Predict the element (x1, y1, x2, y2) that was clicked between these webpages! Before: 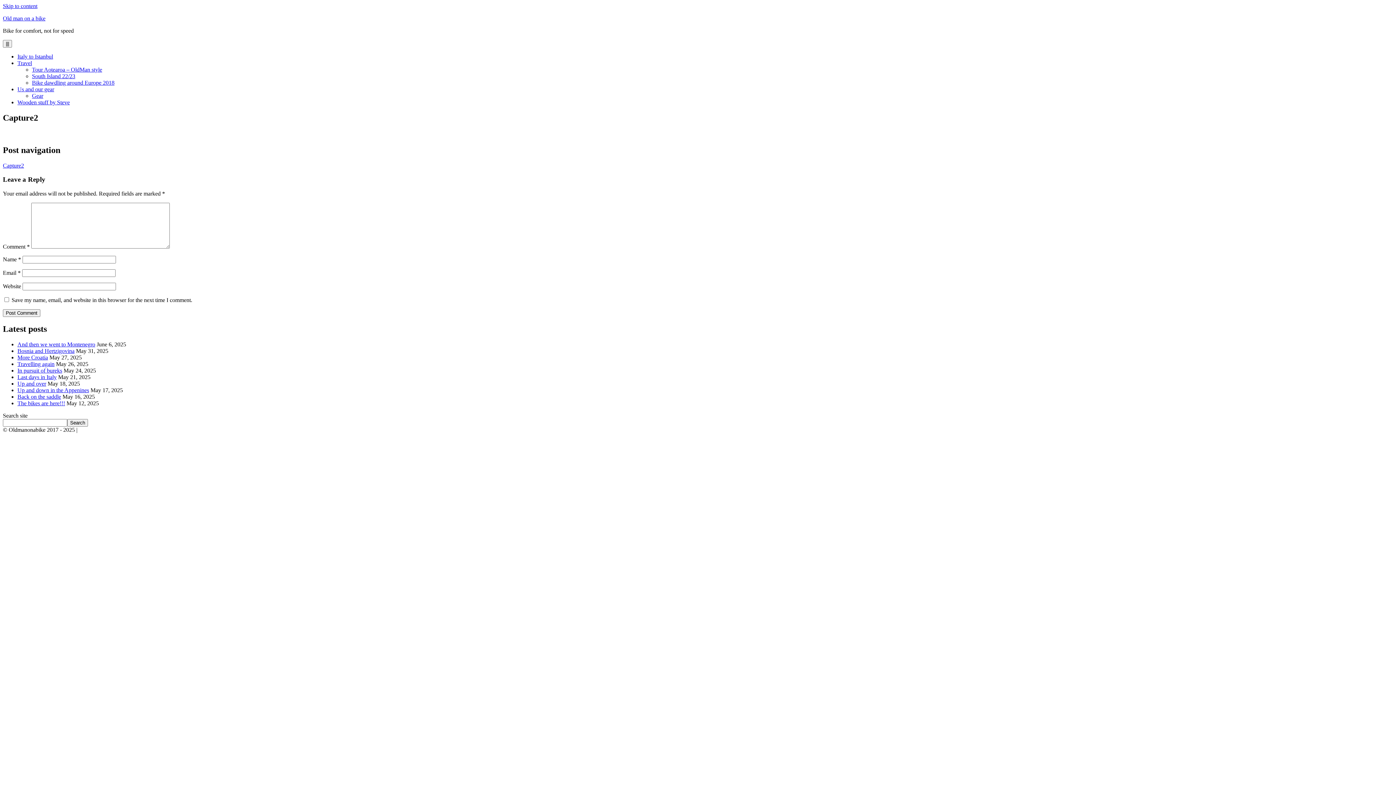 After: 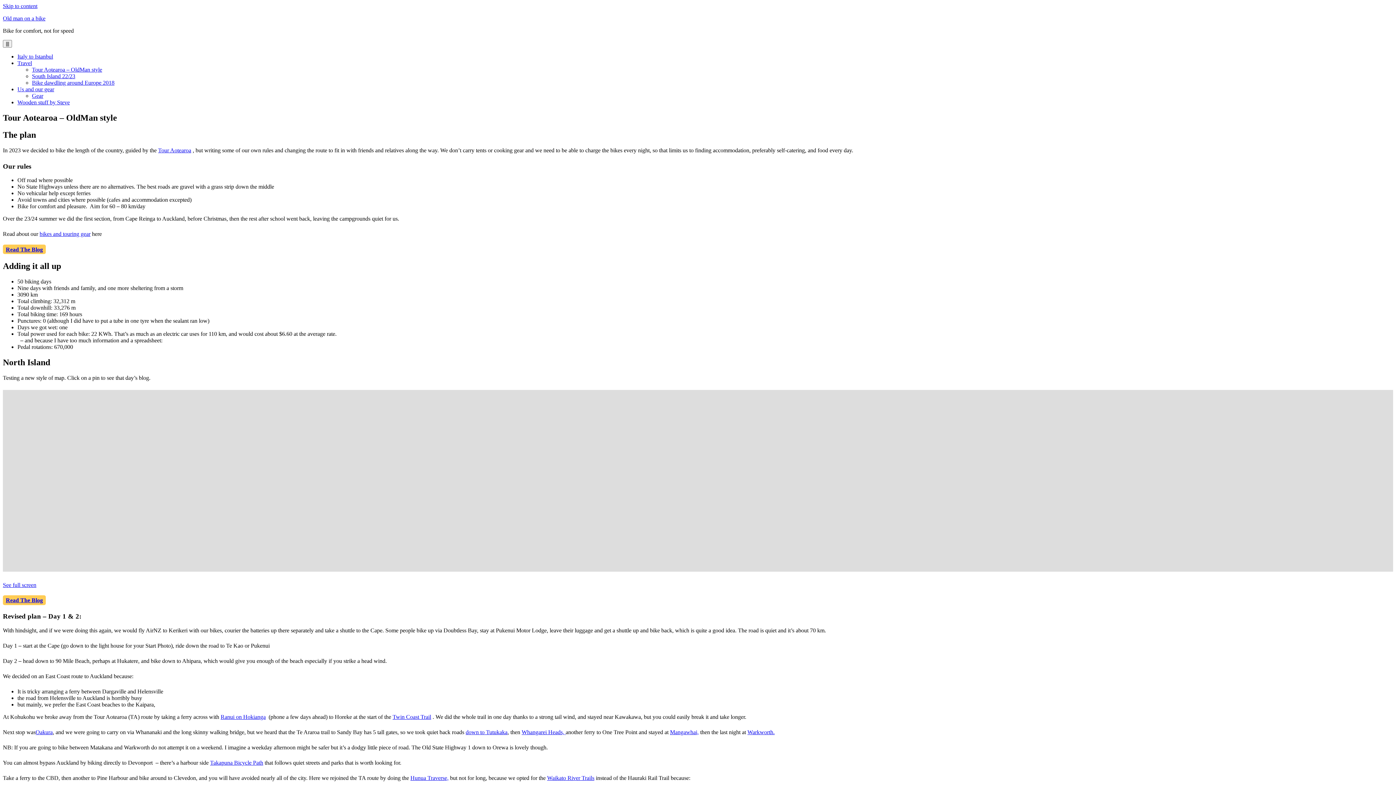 Action: label: Tour Aotearoa – OldMan style bbox: (32, 66, 102, 72)